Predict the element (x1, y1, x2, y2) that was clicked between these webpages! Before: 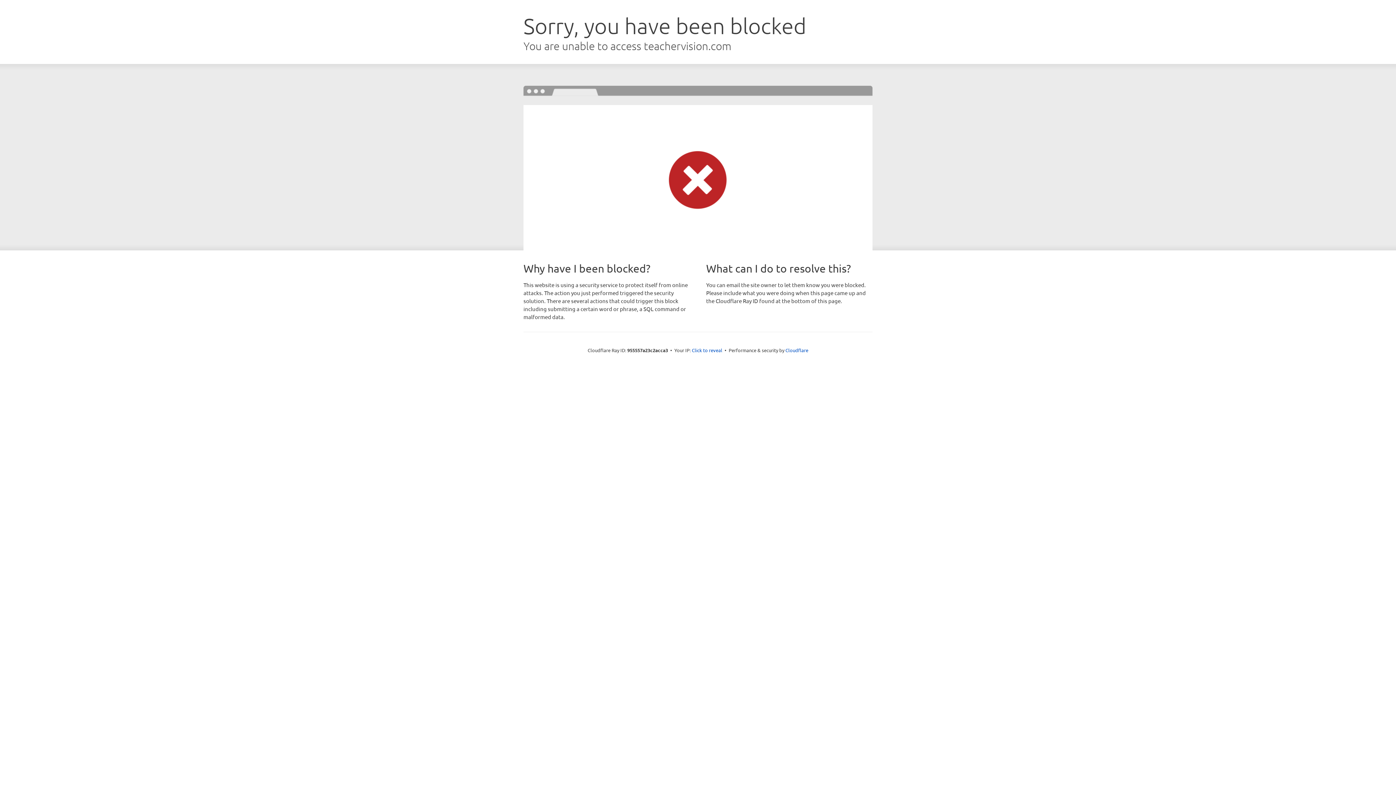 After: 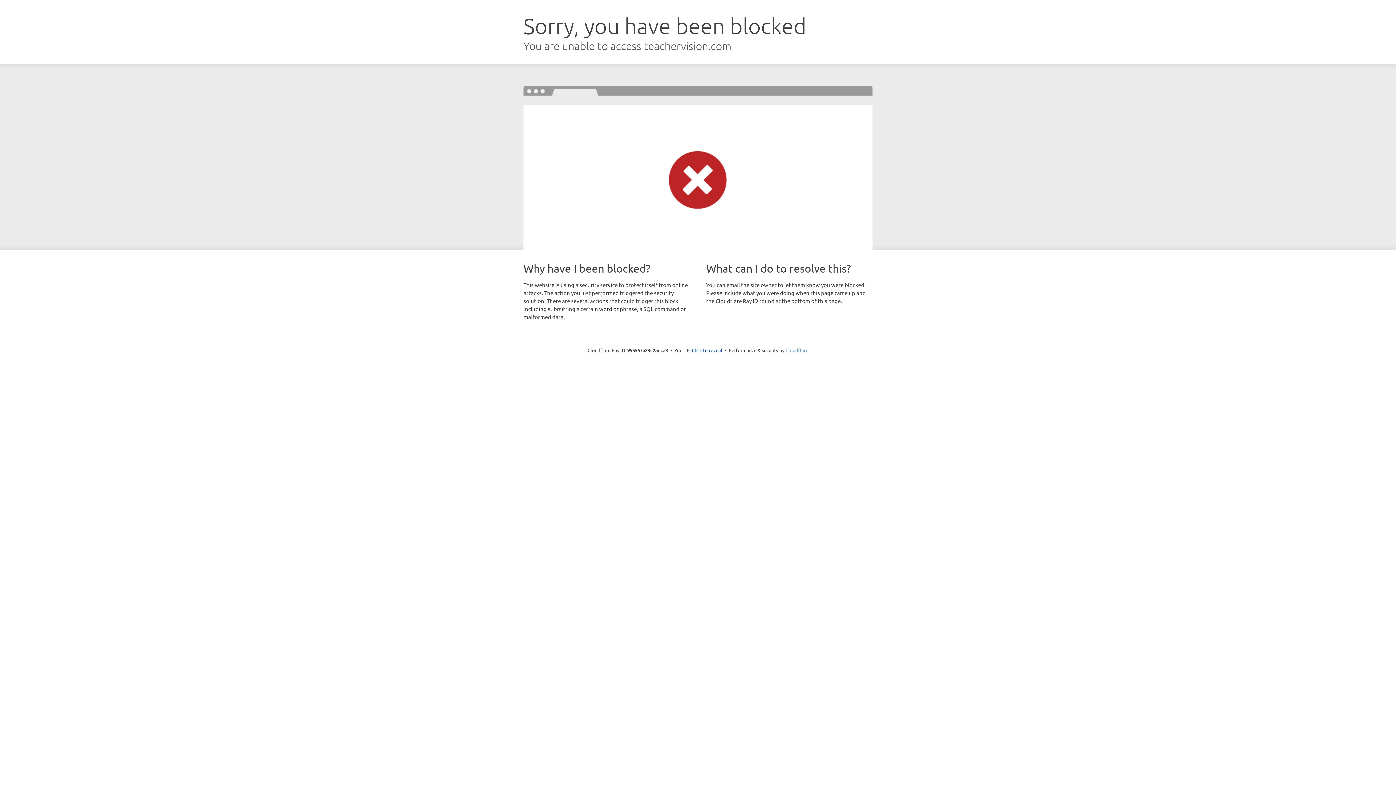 Action: label: Cloudflare bbox: (785, 347, 808, 353)